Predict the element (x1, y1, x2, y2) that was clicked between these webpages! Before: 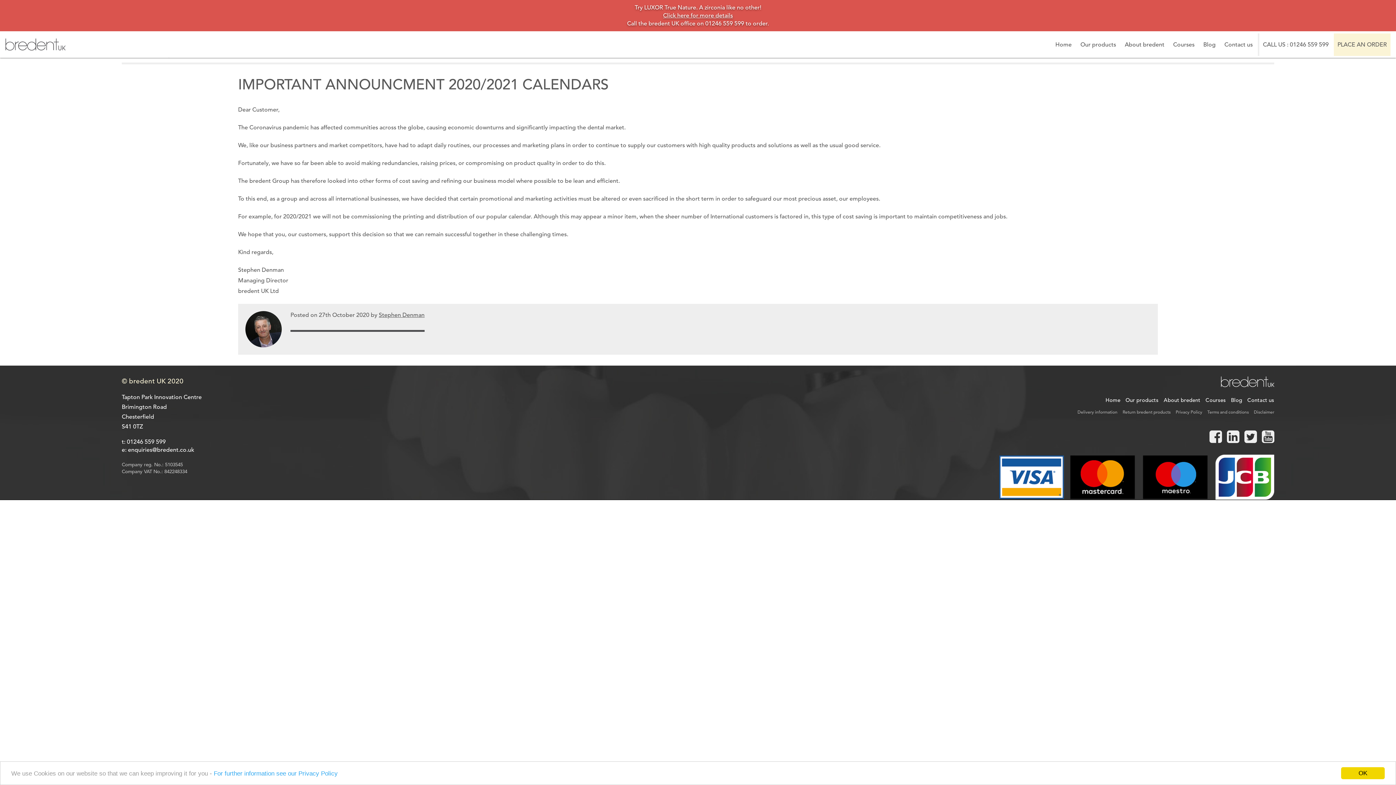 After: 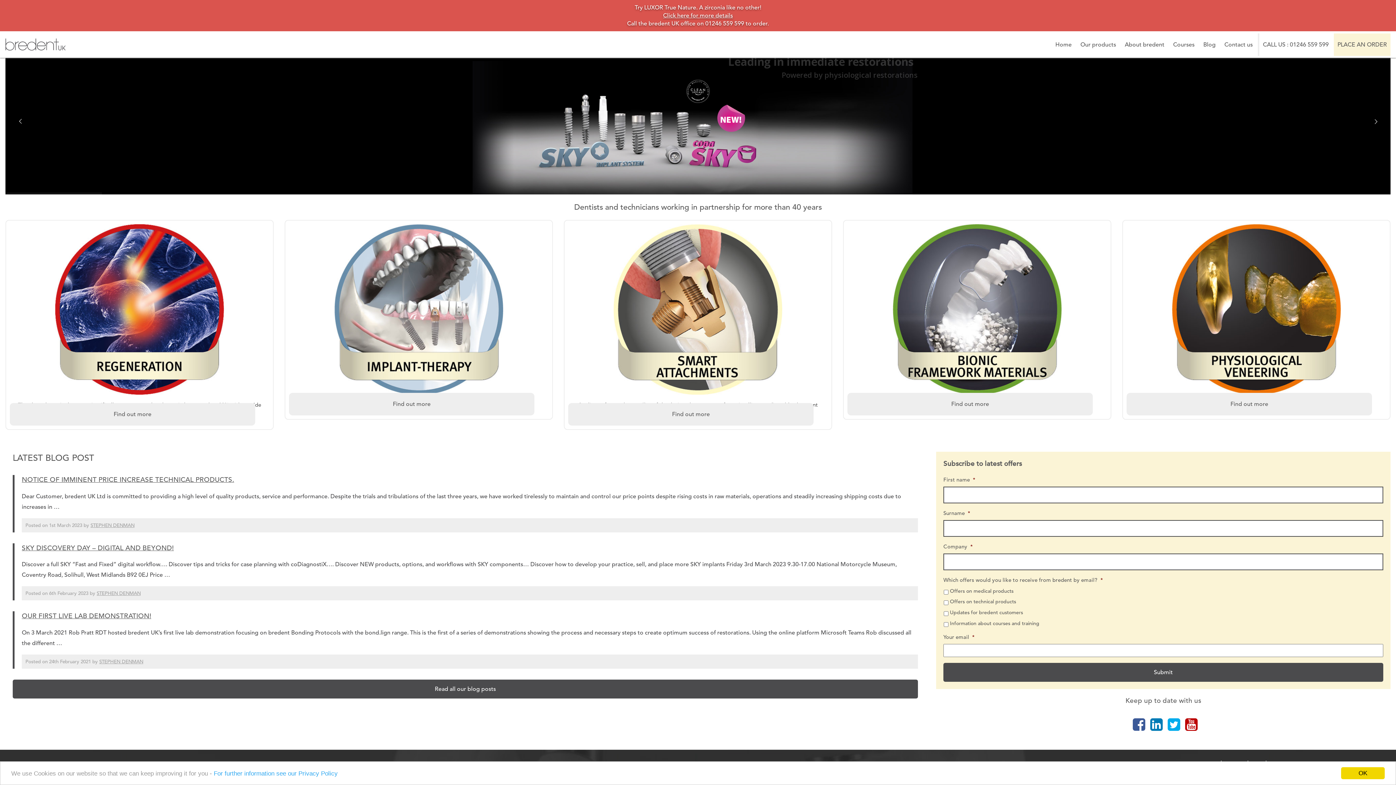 Action: label: Home bbox: (1105, 396, 1120, 404)